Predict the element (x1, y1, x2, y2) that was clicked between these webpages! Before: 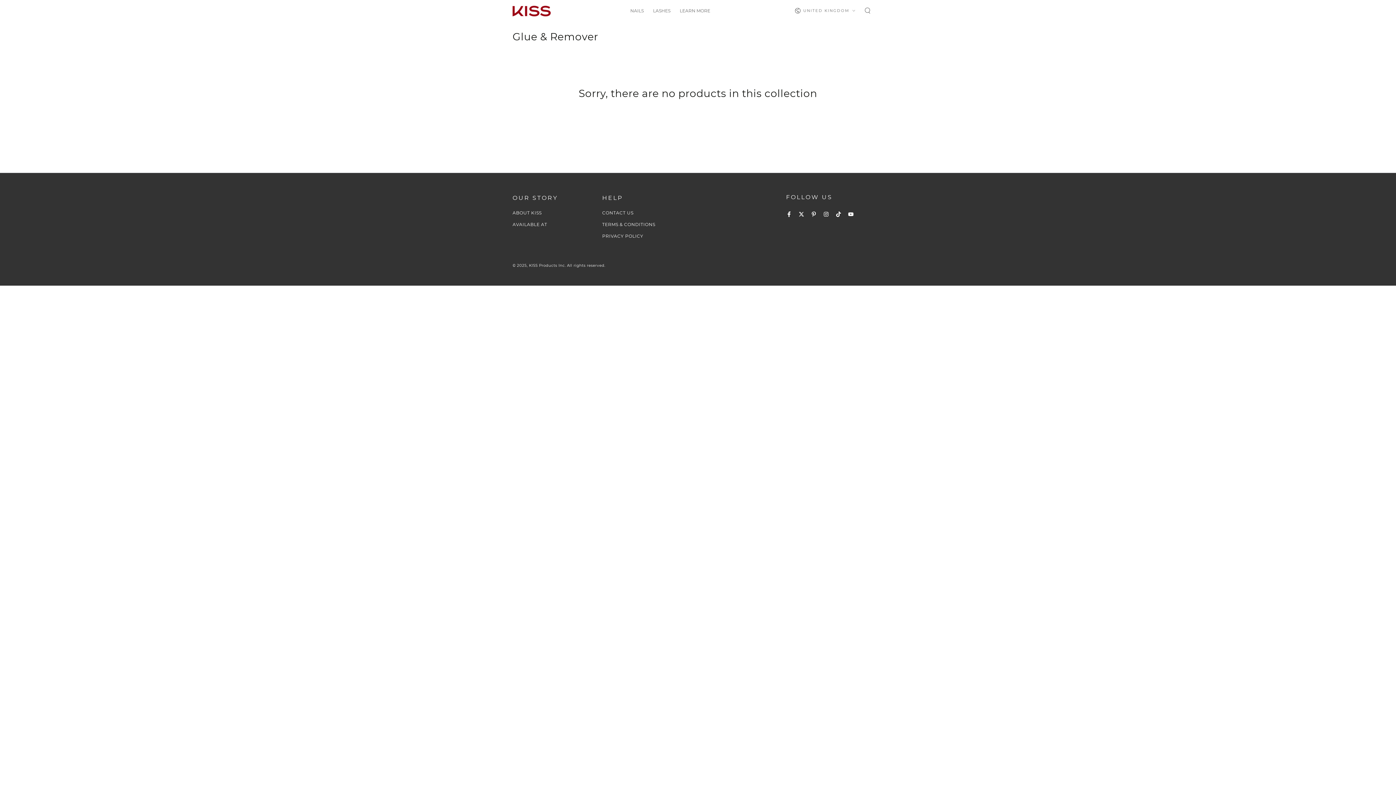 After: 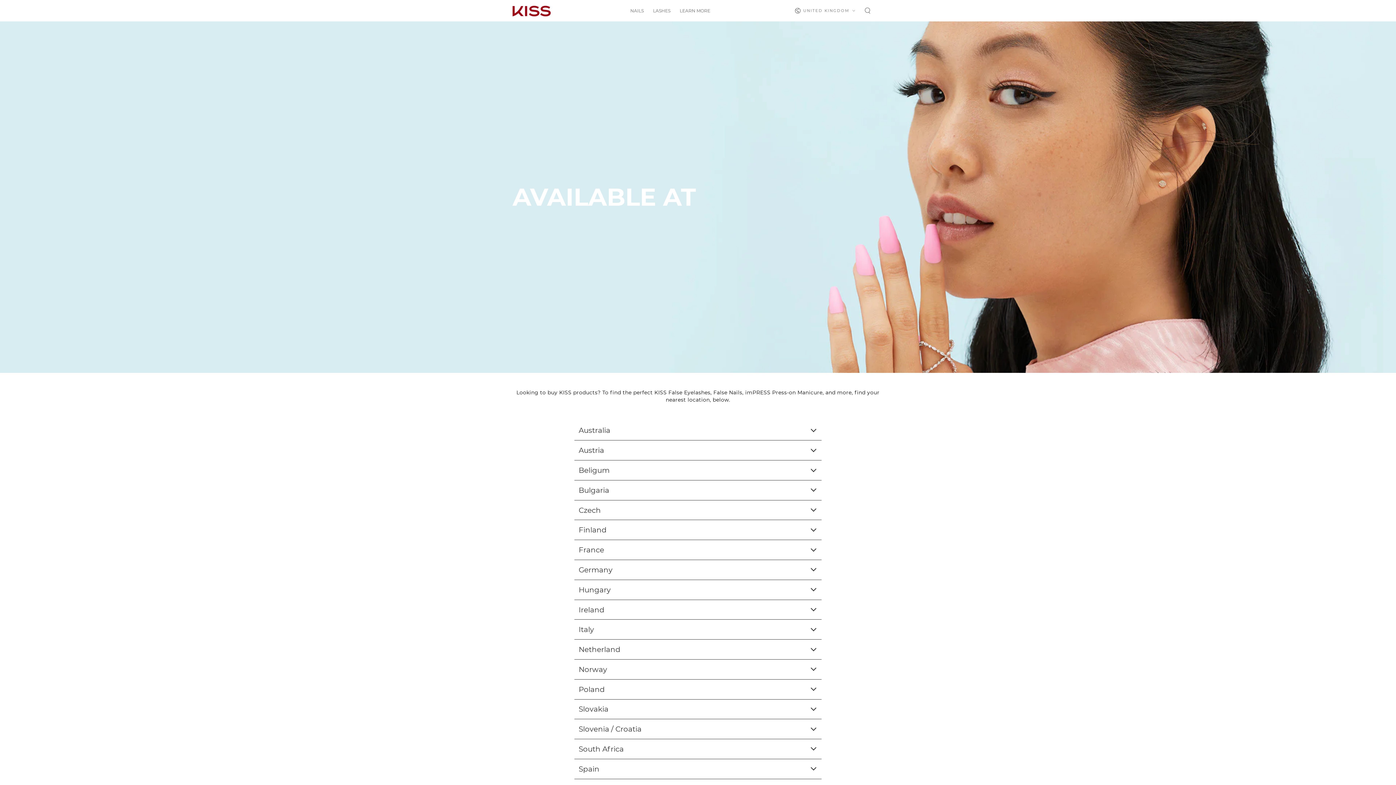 Action: label: AVAILABLE AT bbox: (512, 221, 547, 227)